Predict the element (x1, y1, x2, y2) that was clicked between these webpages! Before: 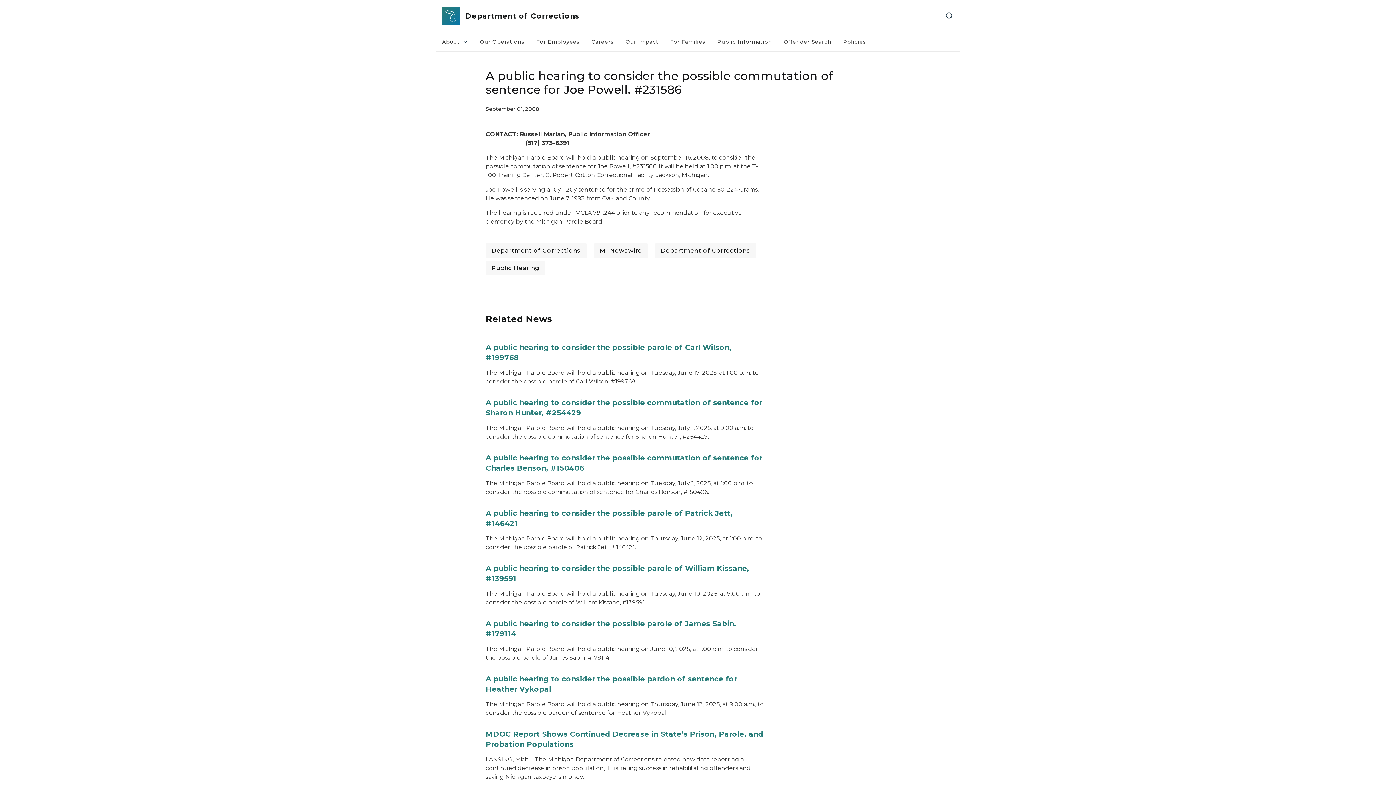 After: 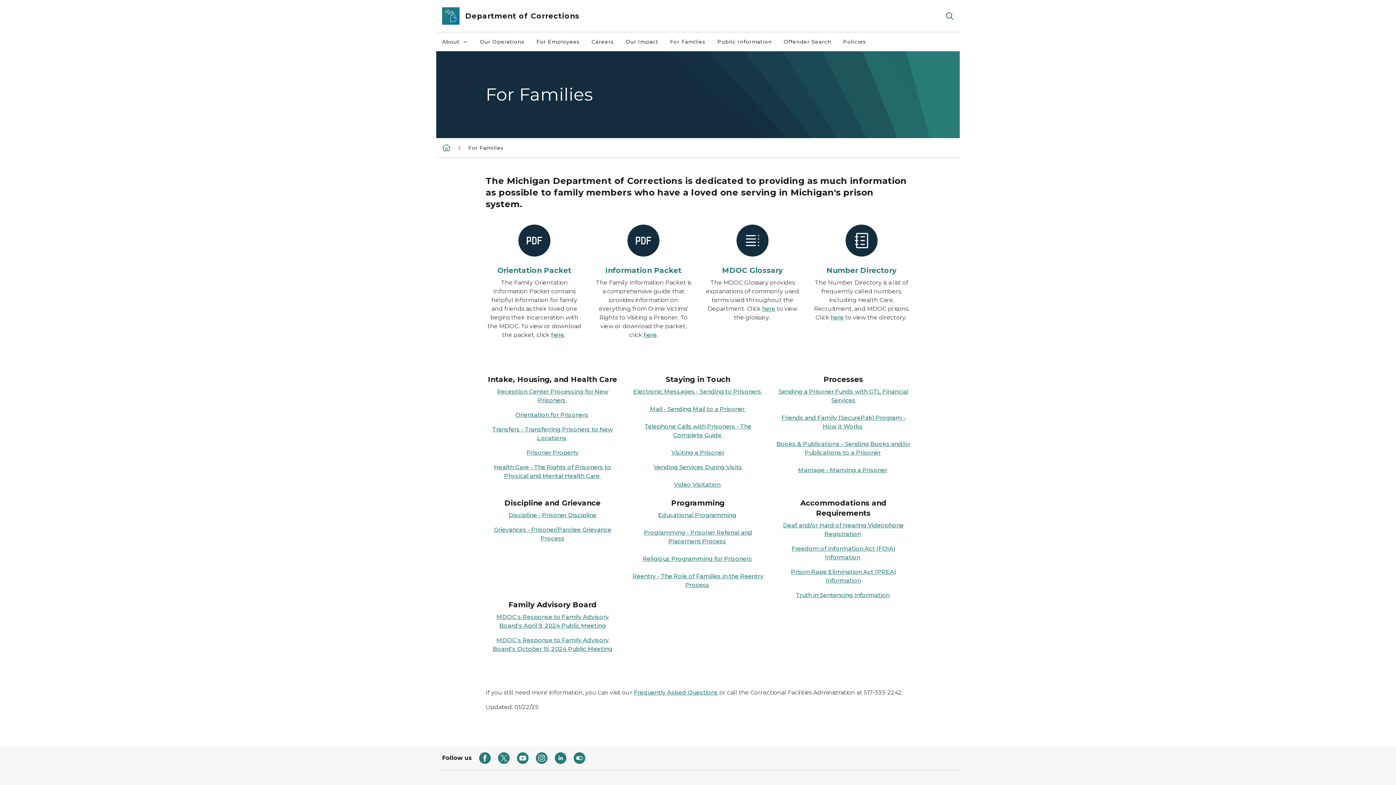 Action: label: For Families bbox: (664, 32, 711, 51)